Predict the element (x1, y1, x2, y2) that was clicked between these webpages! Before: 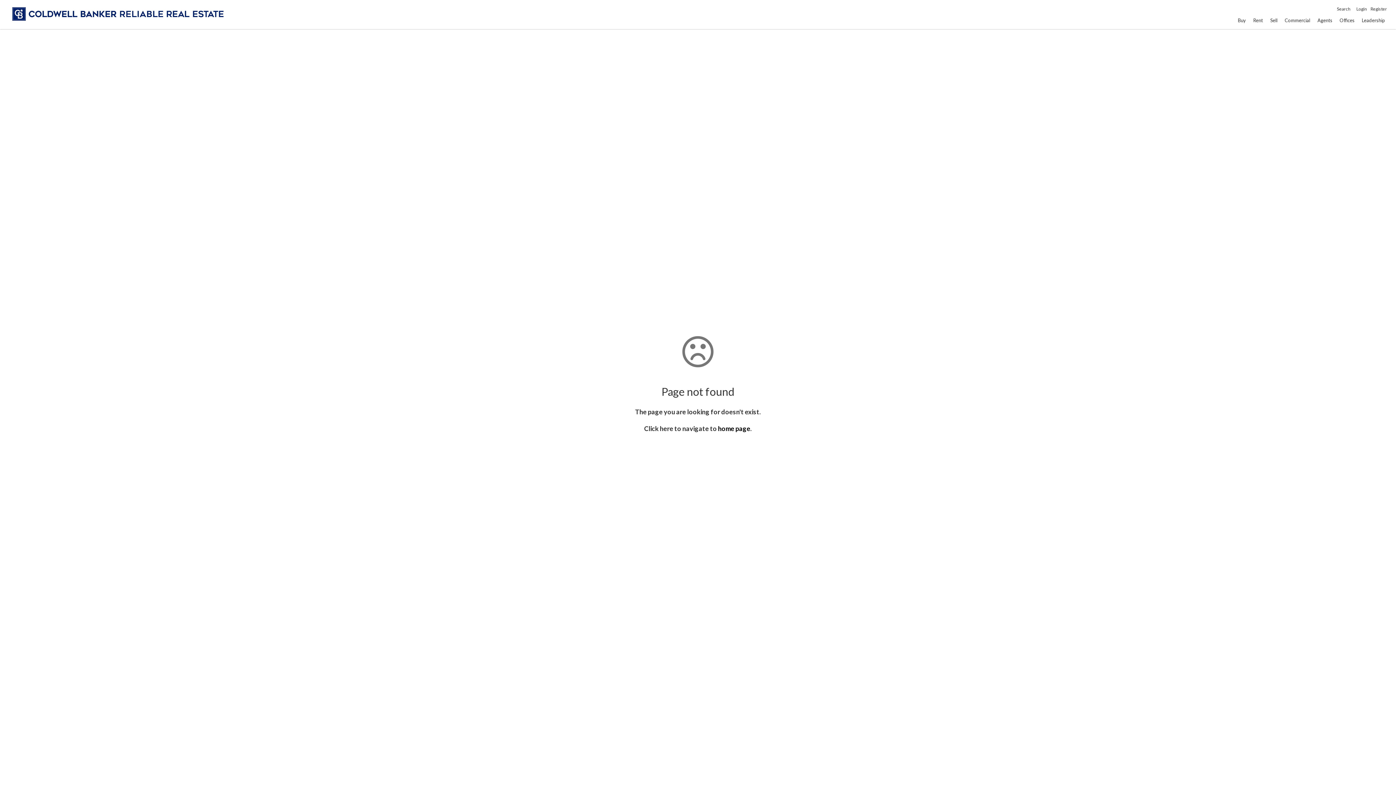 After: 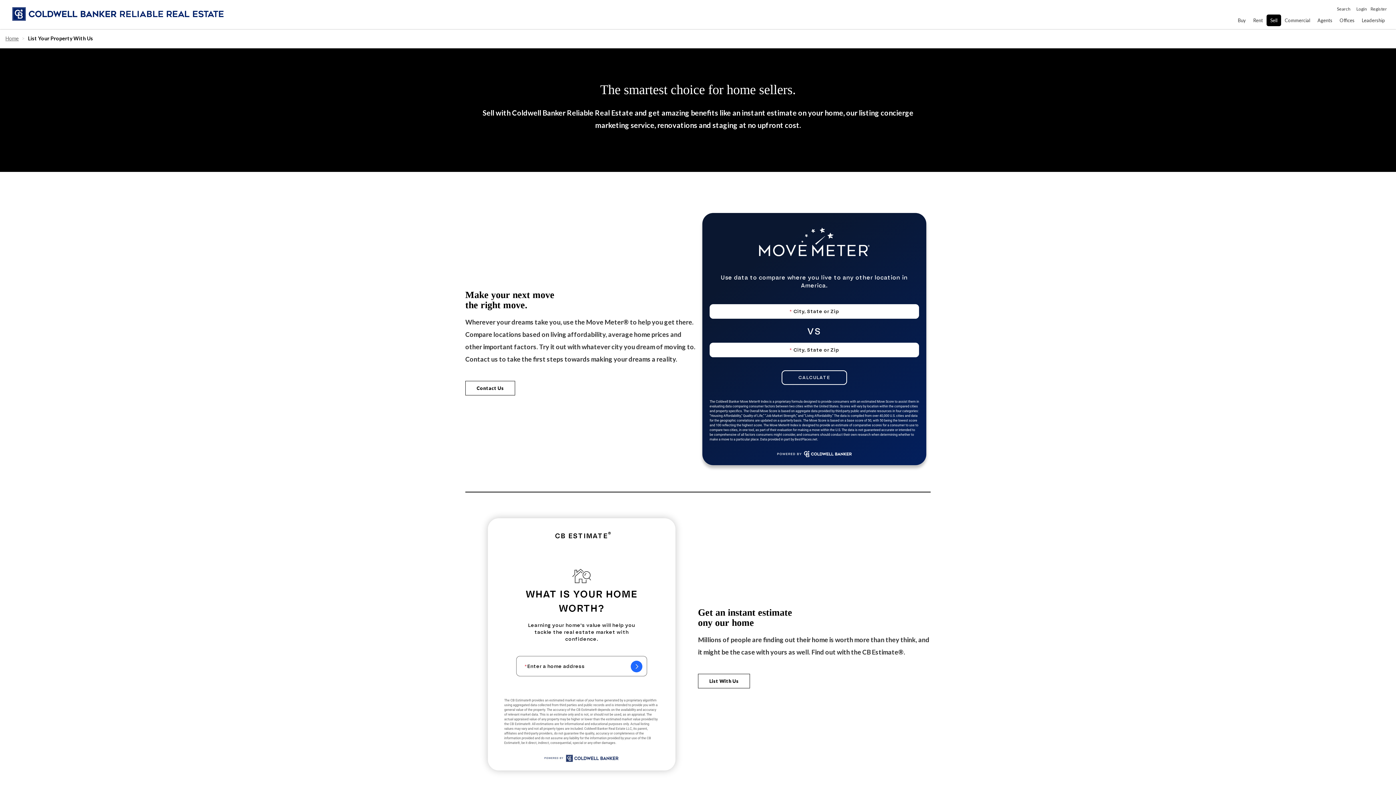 Action: label: Sell bbox: (1266, 14, 1281, 26)